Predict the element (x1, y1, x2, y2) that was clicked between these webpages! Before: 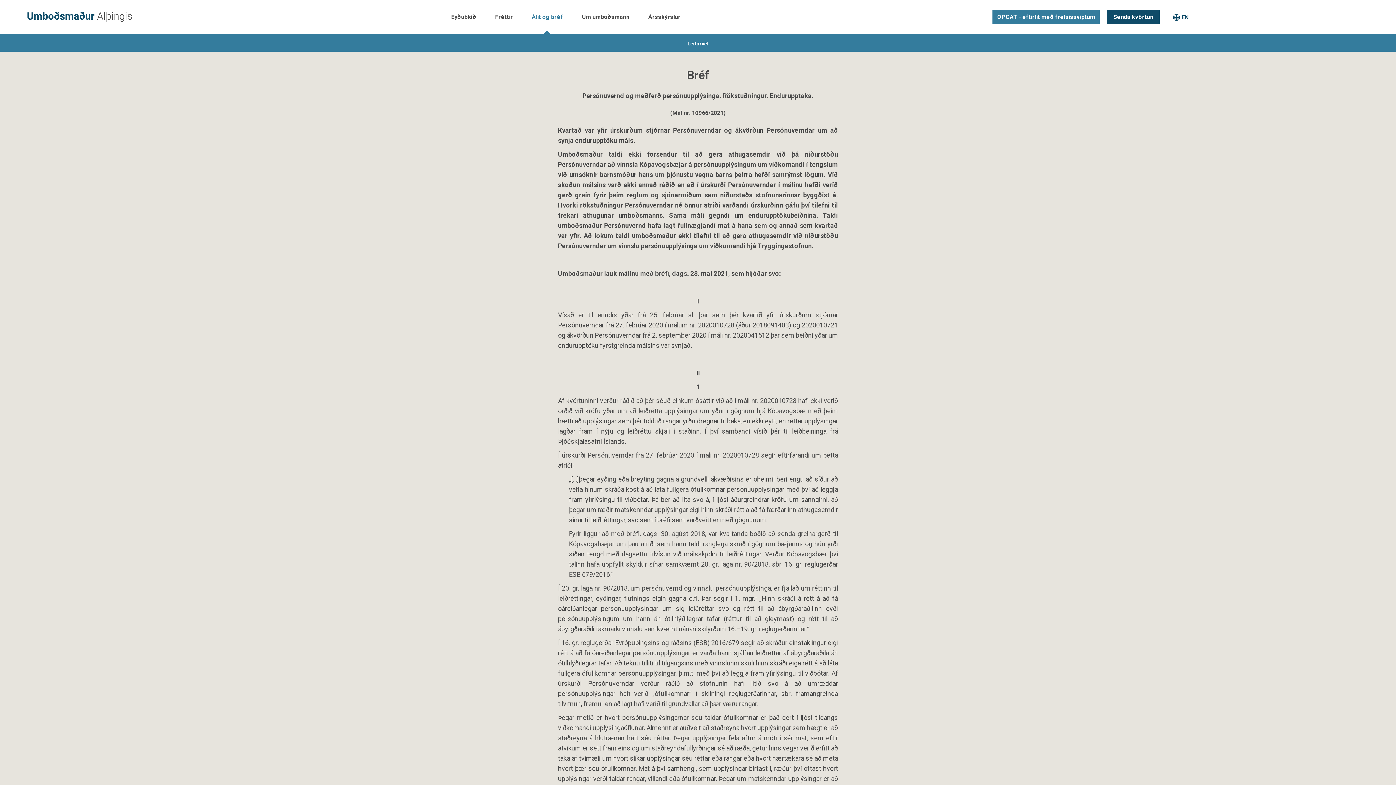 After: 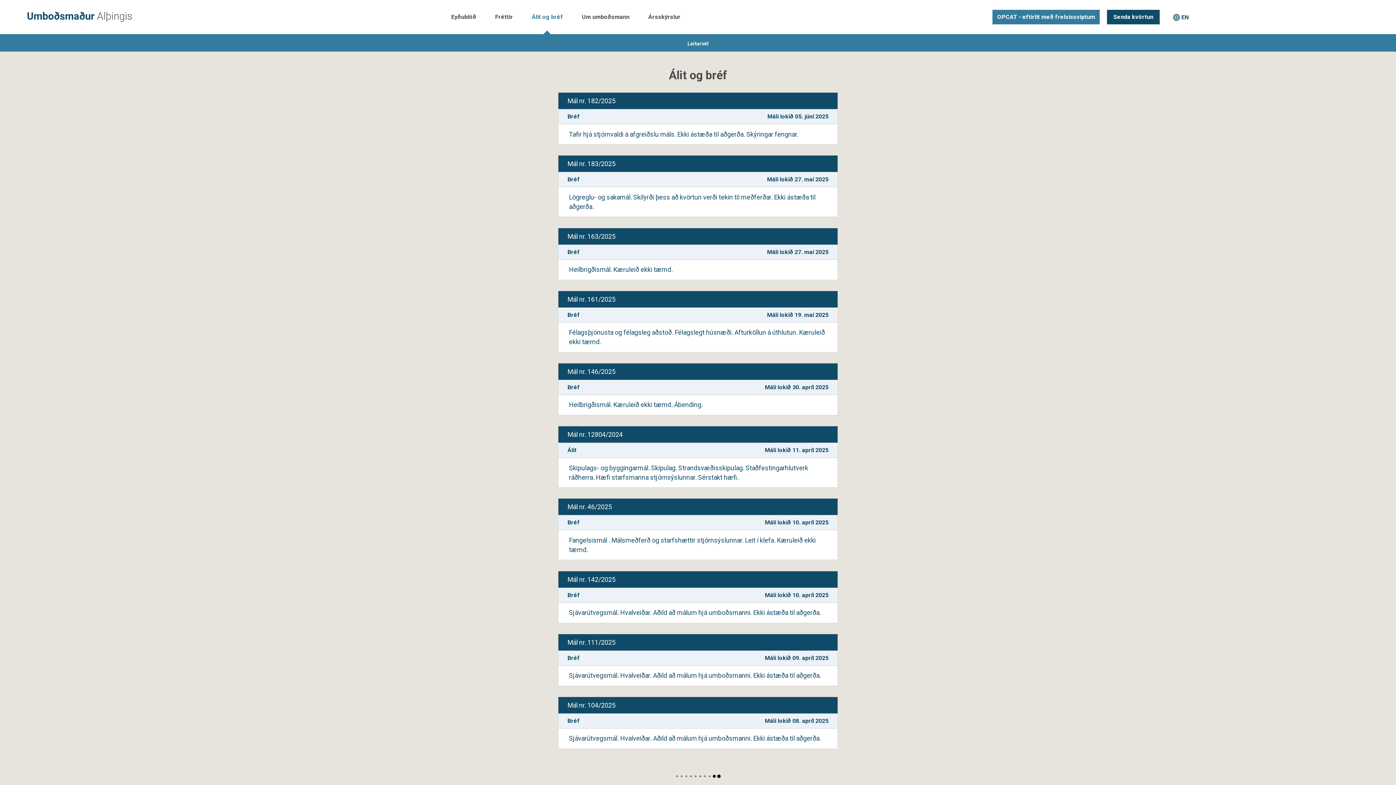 Action: bbox: (522, 0, 572, 34) label: Álit og bréf